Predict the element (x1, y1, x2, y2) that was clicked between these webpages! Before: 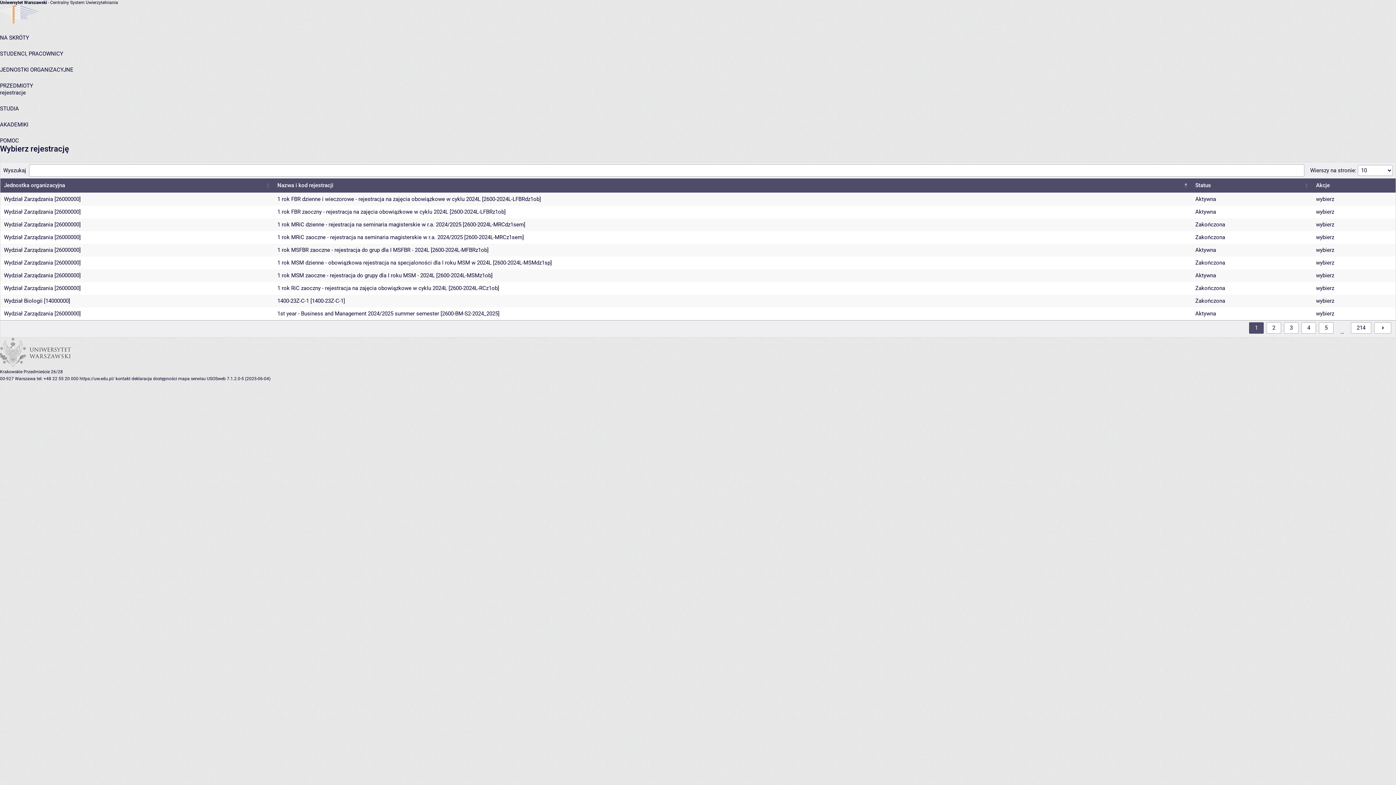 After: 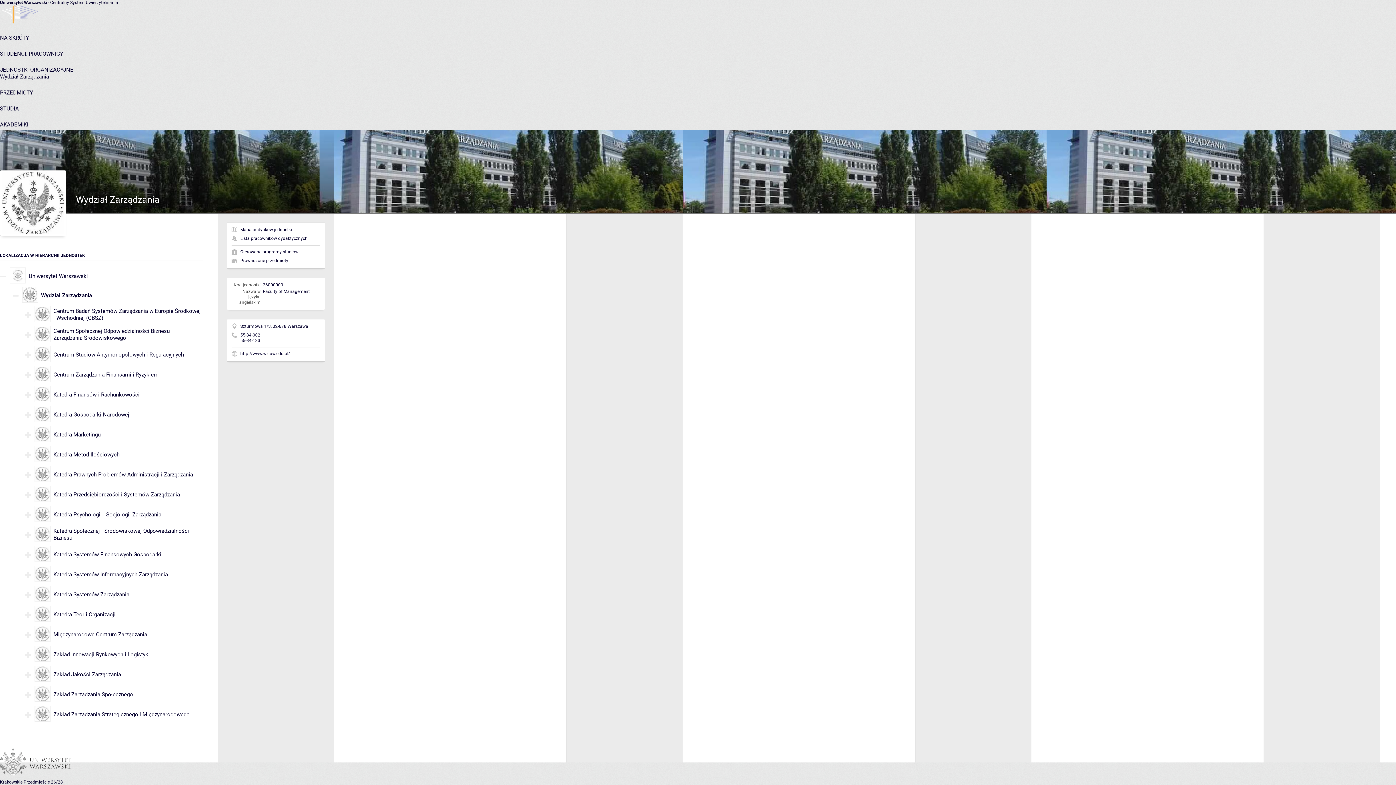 Action: bbox: (4, 208, 53, 215) label: Wydział Zarządzania